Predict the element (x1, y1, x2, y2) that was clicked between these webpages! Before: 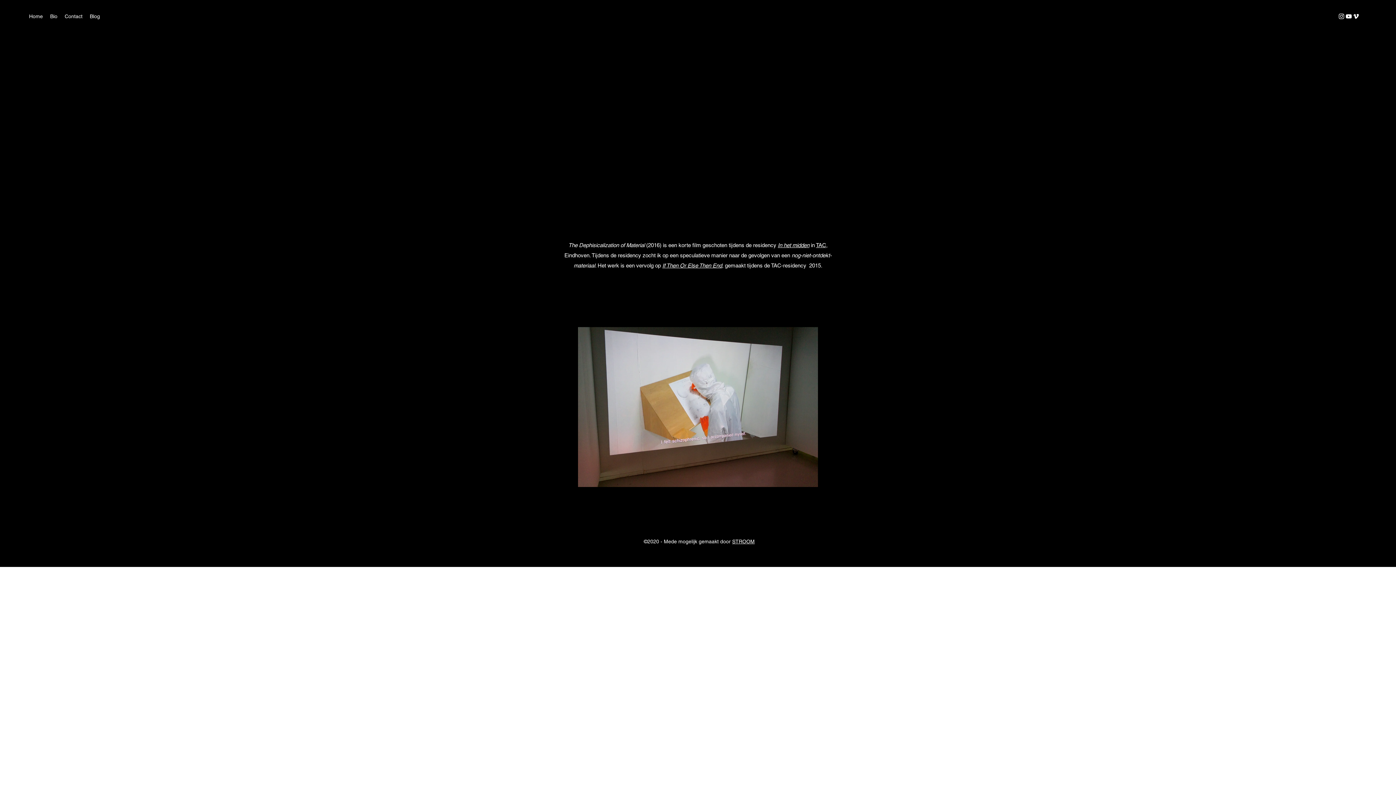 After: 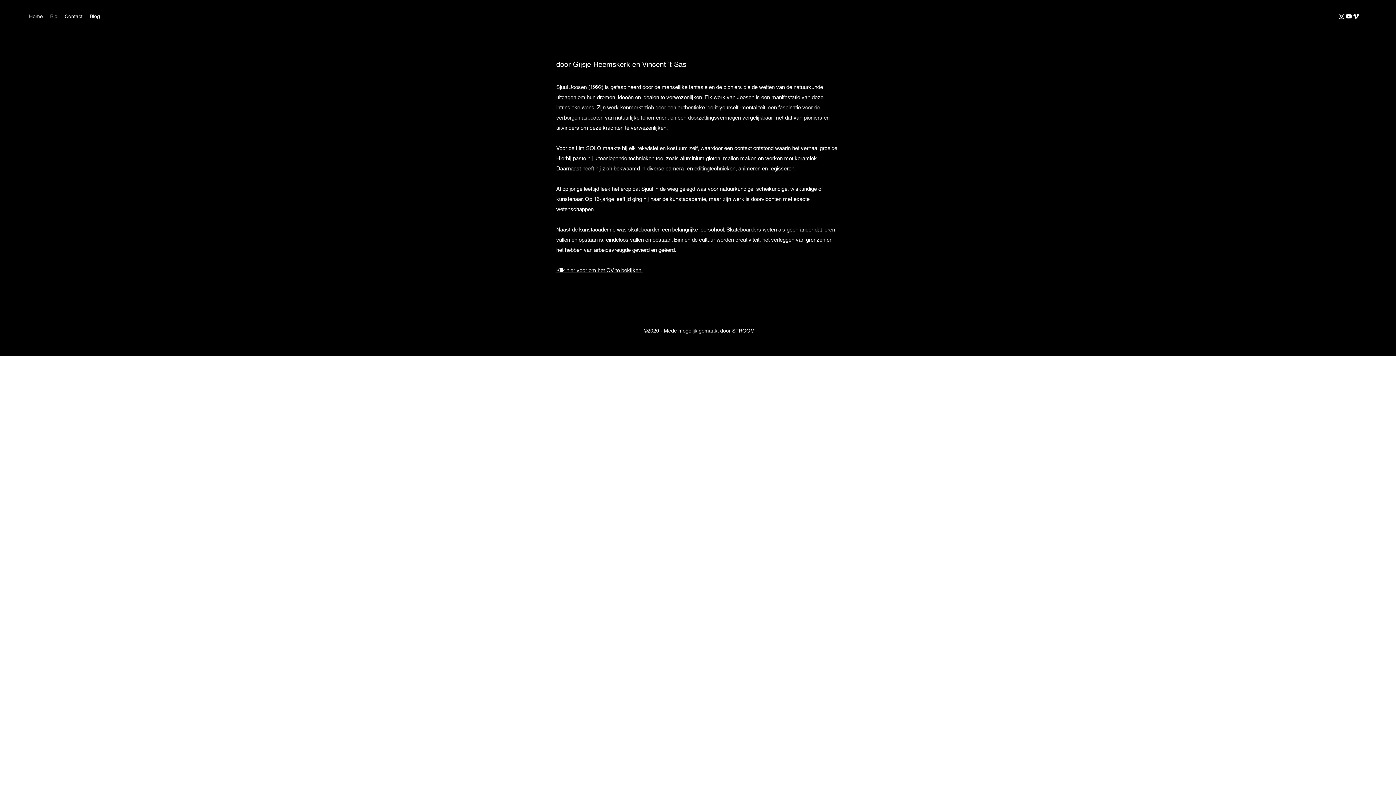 Action: label: Bio bbox: (46, 10, 61, 21)